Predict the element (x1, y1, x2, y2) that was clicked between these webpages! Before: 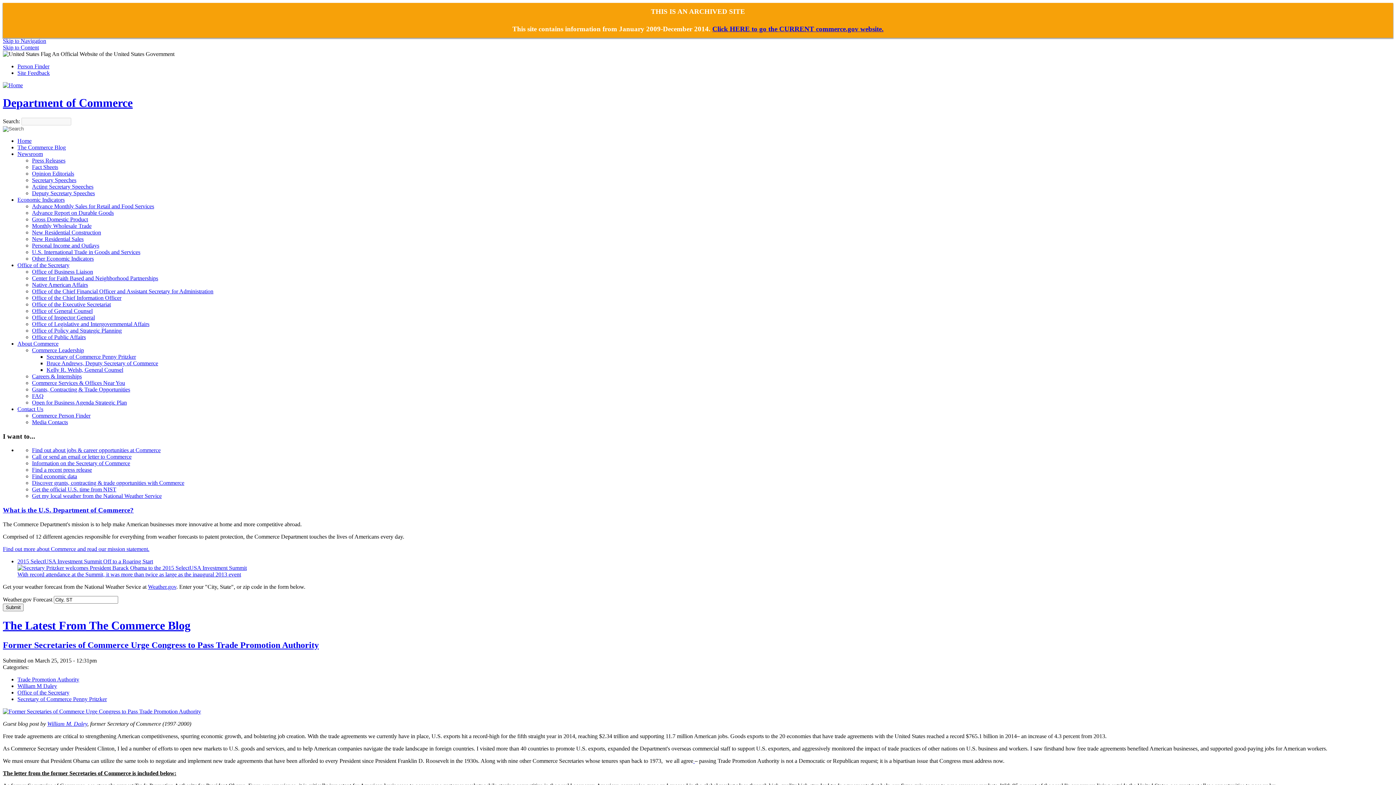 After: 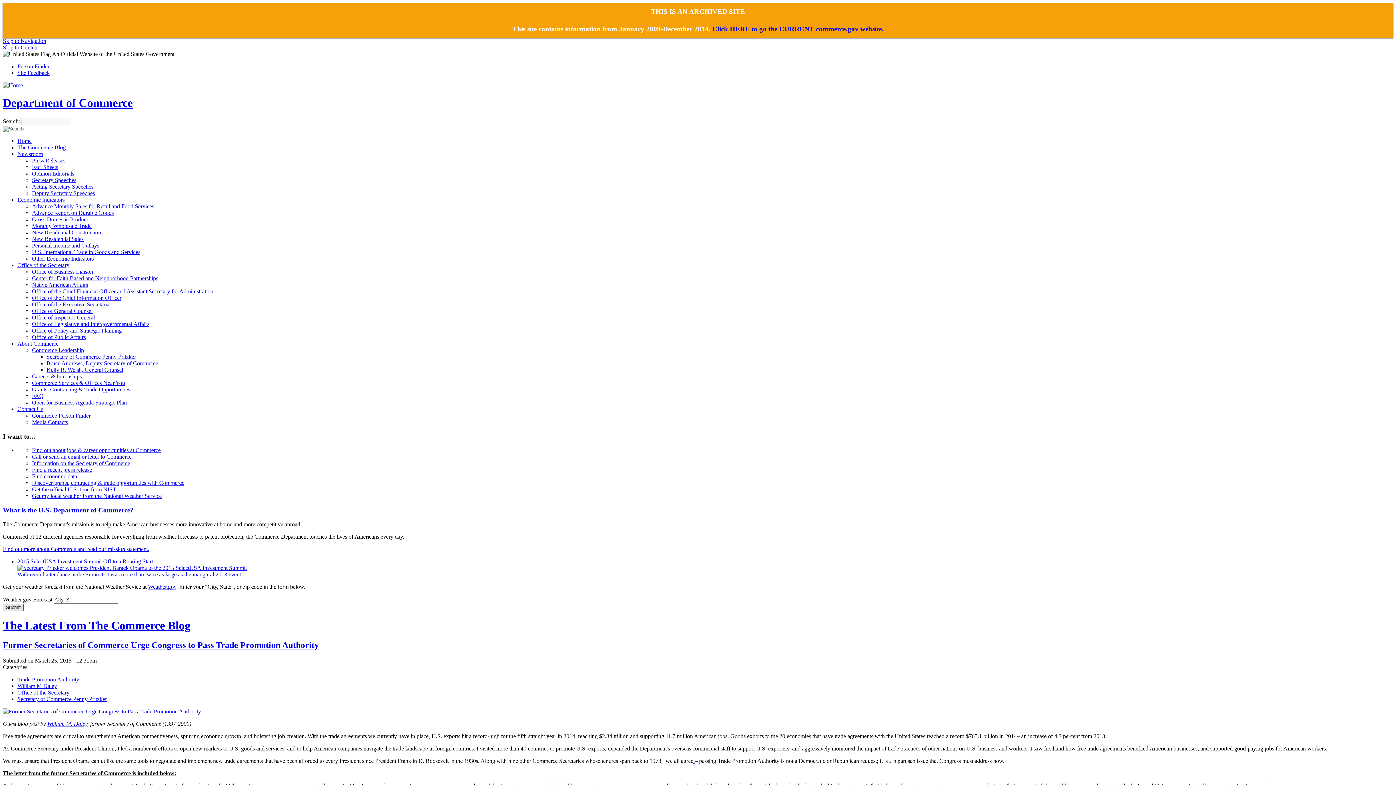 Action: bbox: (2, 603, 23, 611) label: Submit